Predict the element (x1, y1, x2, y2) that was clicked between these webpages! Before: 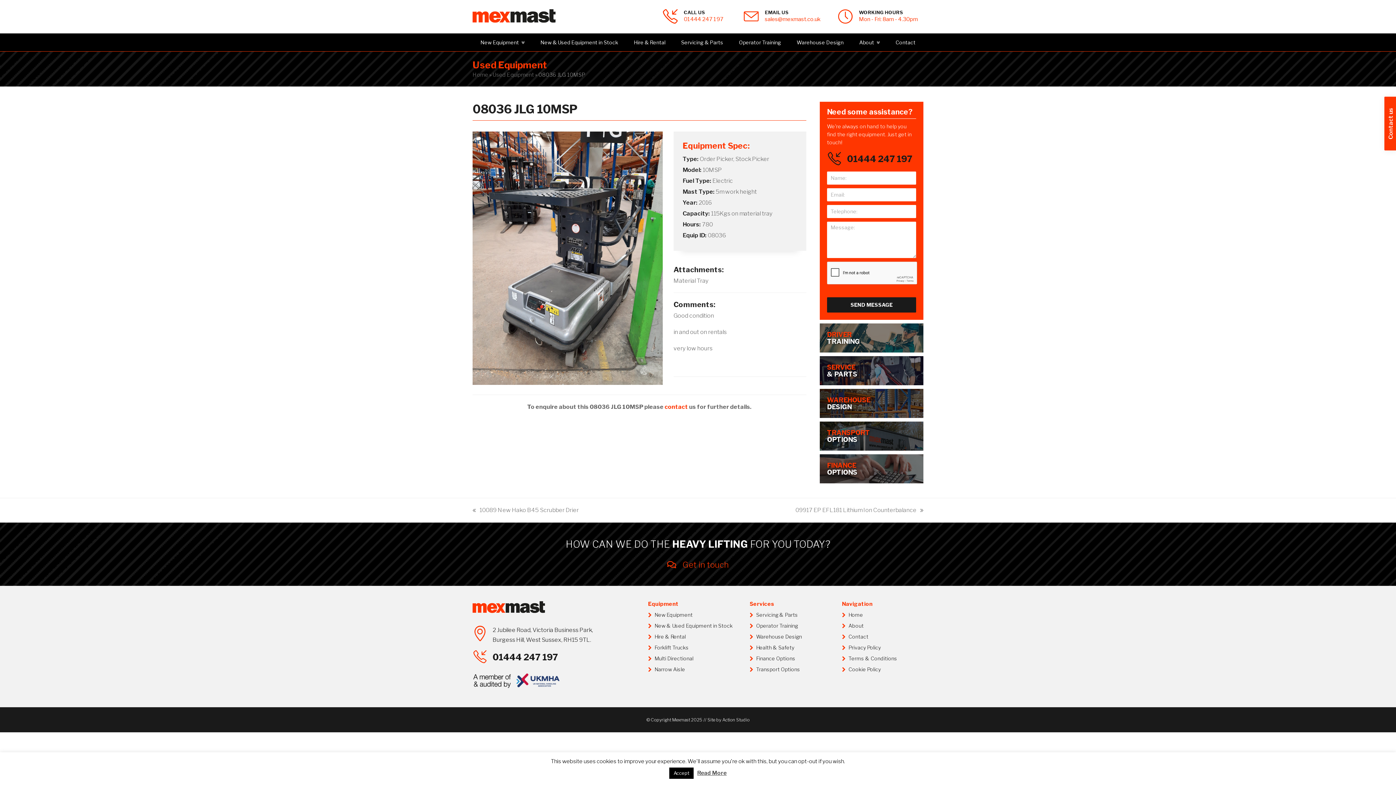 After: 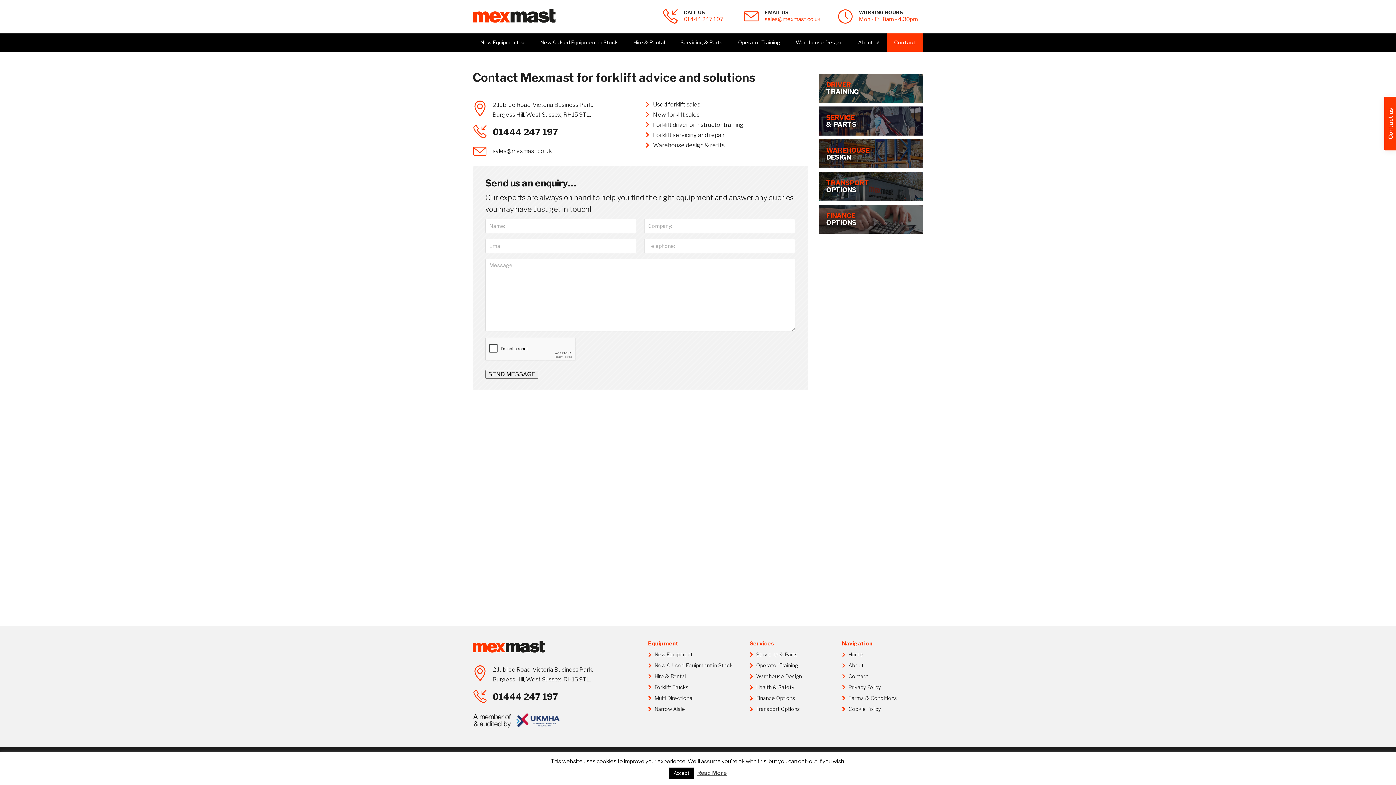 Action: bbox: (667, 560, 728, 569) label: Get in touch